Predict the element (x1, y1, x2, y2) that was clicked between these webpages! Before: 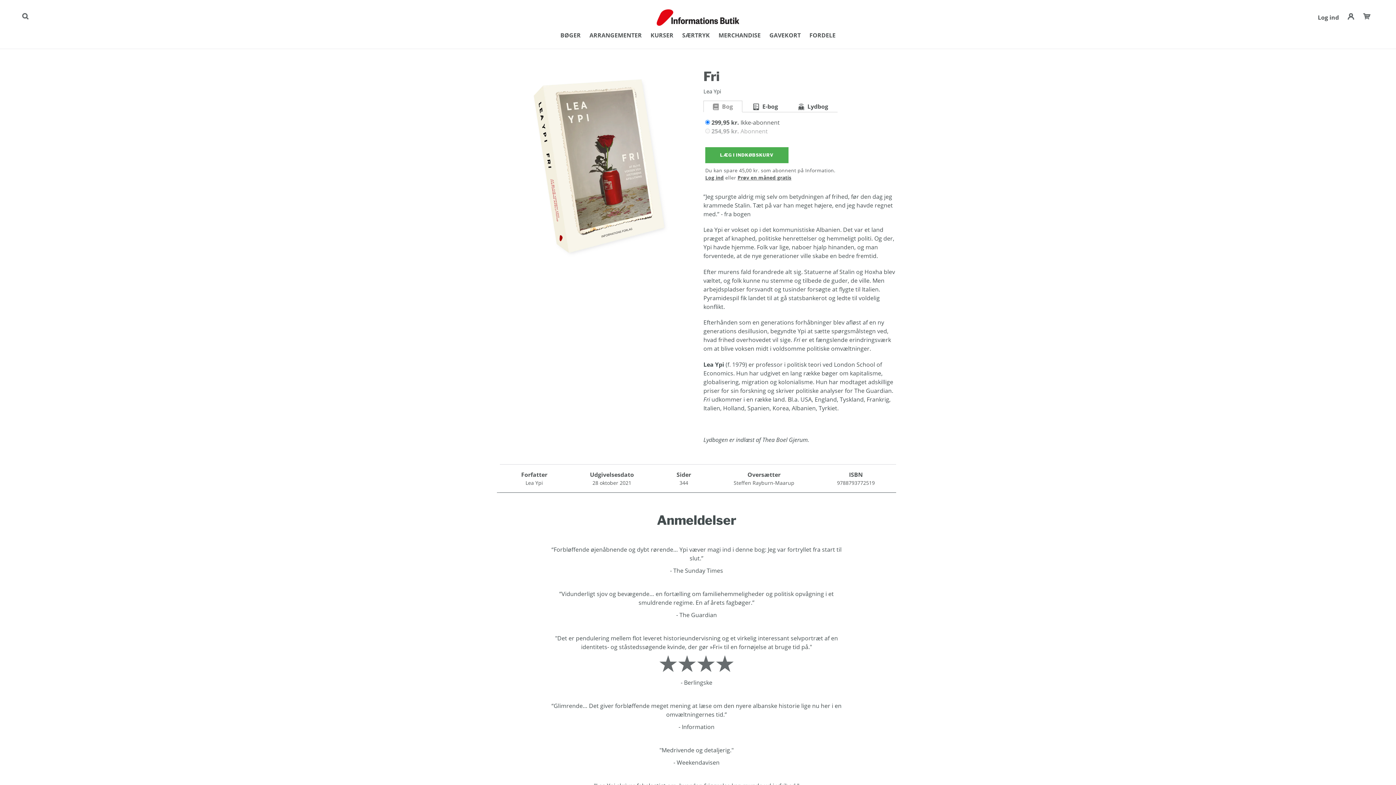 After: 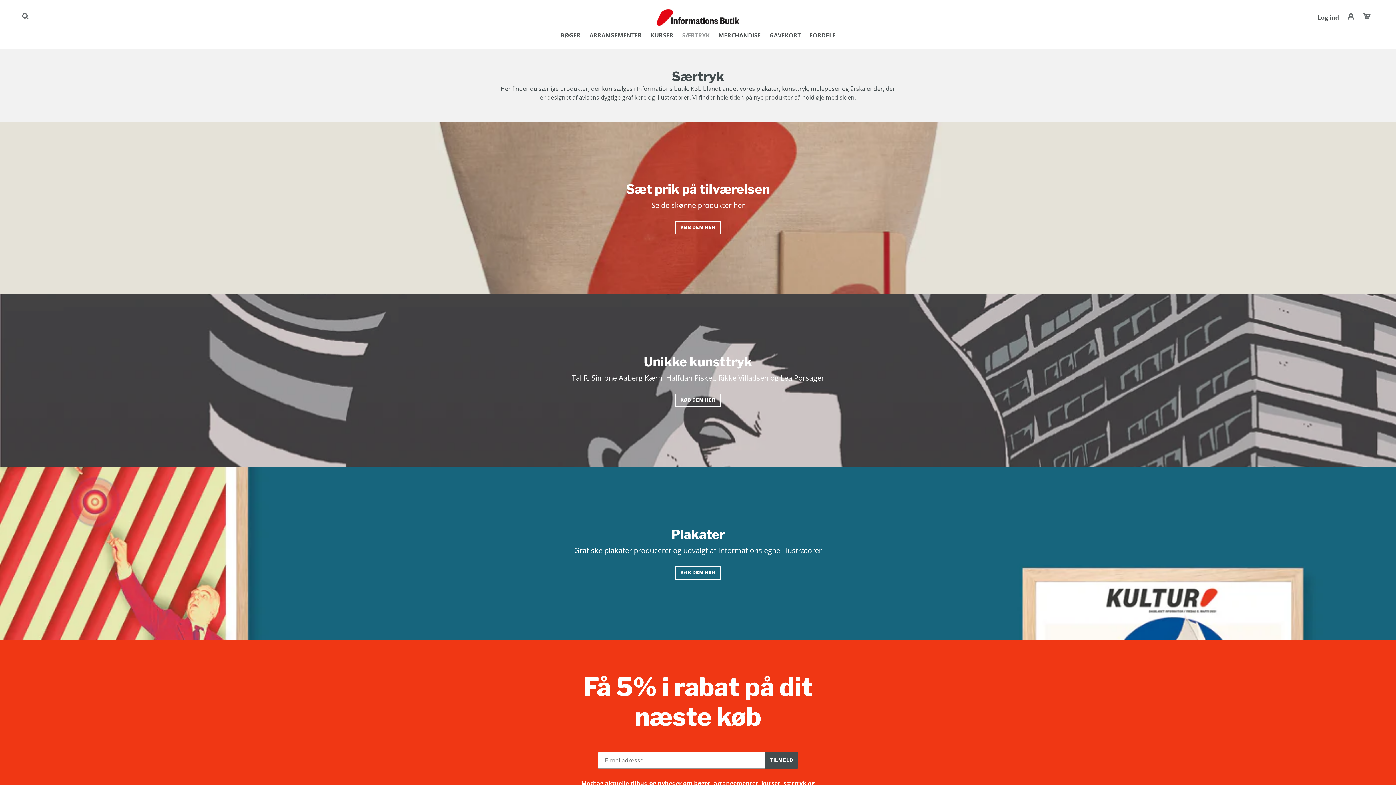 Action: bbox: (678, 30, 713, 40) label: SÆRTRYK